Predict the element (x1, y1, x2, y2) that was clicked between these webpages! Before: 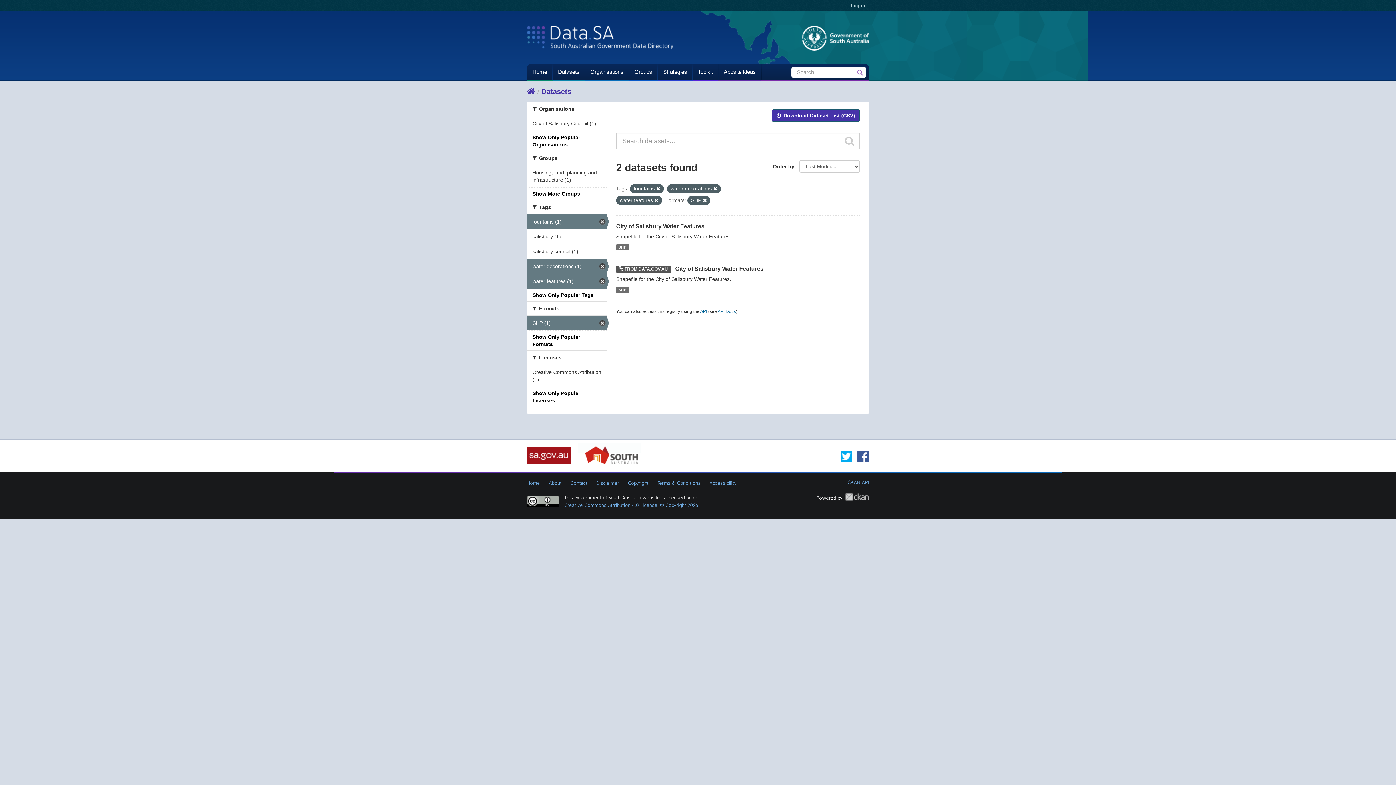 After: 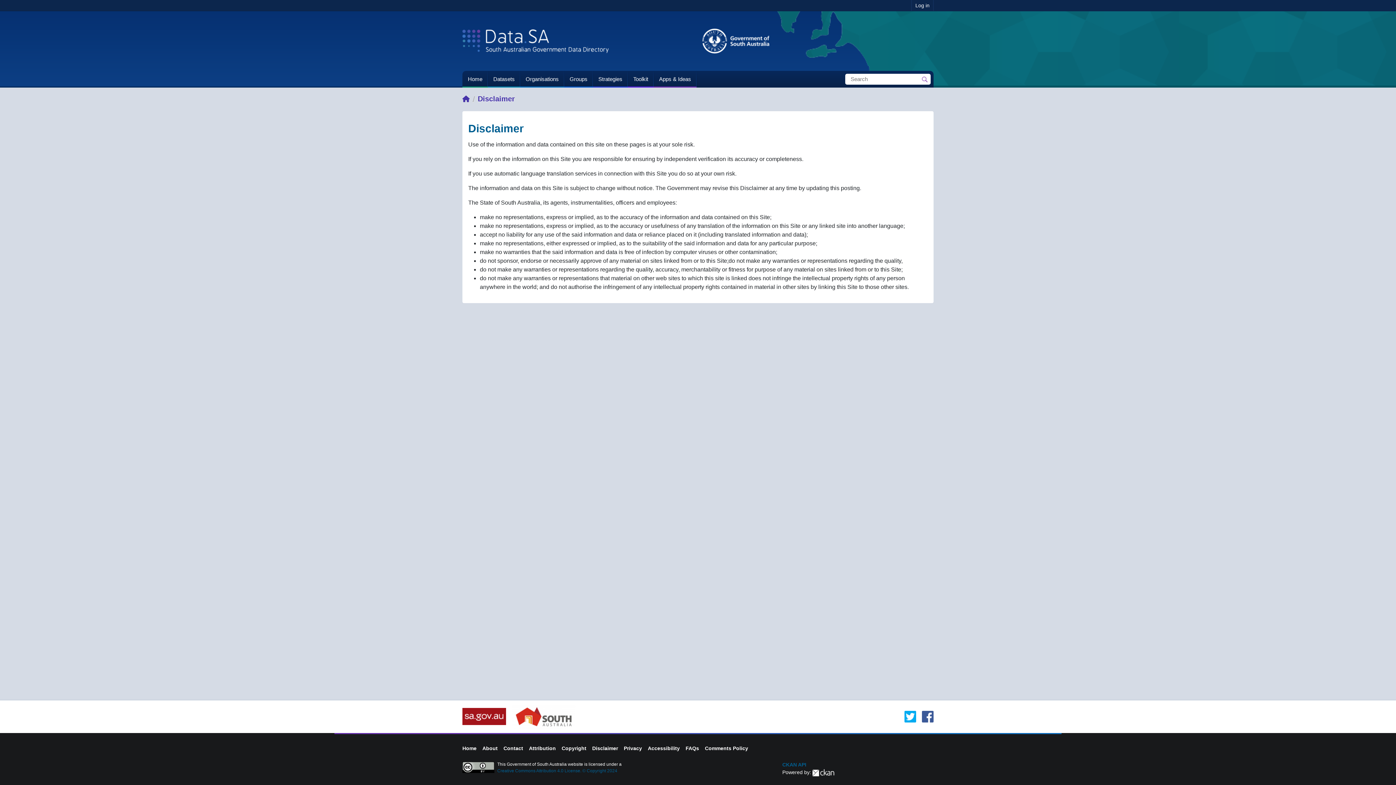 Action: bbox: (593, 480, 623, 486) label: Disclaimer